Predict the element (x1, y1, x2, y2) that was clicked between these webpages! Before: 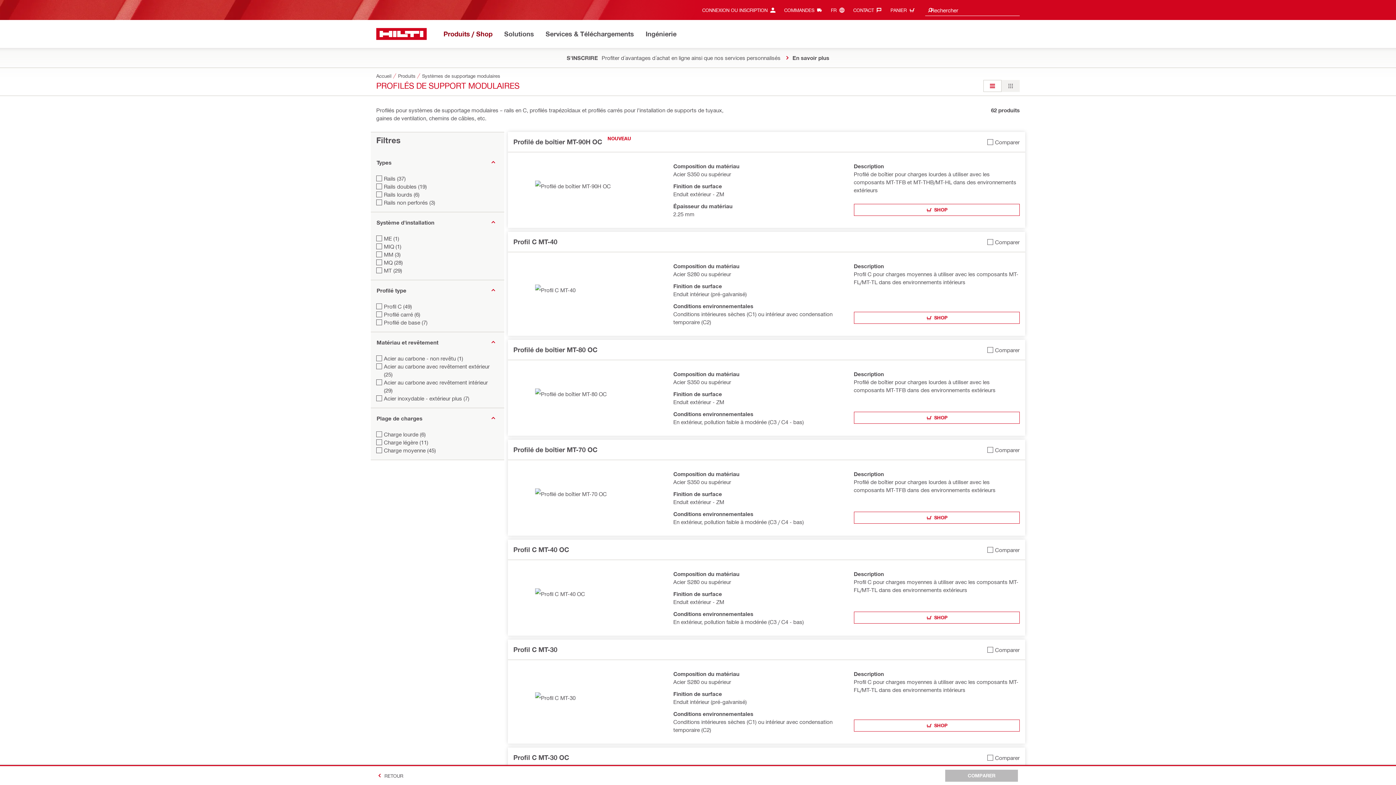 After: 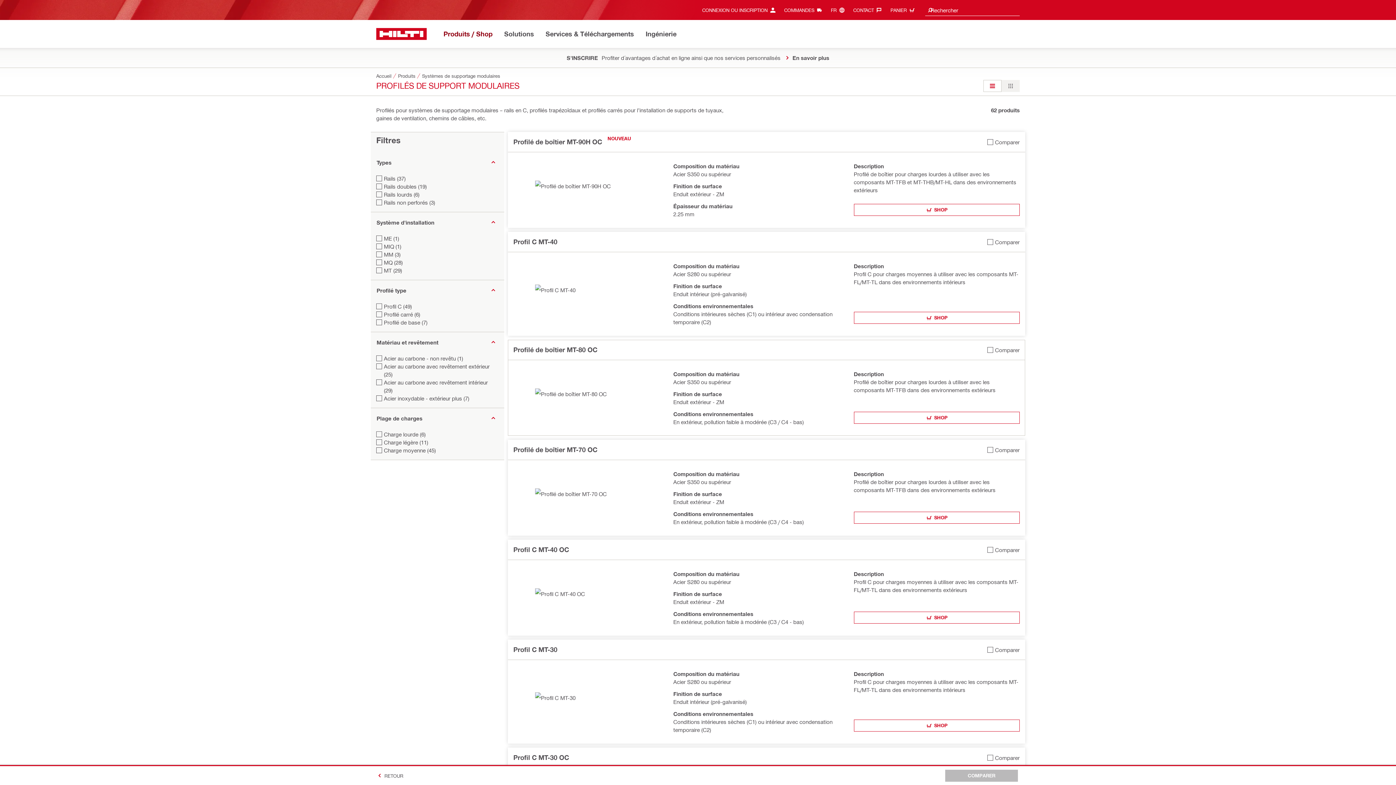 Action: bbox: (987, 344, 1019, 356) label: Ajouter Profilé de boîtier MT-80 OC au comparateur